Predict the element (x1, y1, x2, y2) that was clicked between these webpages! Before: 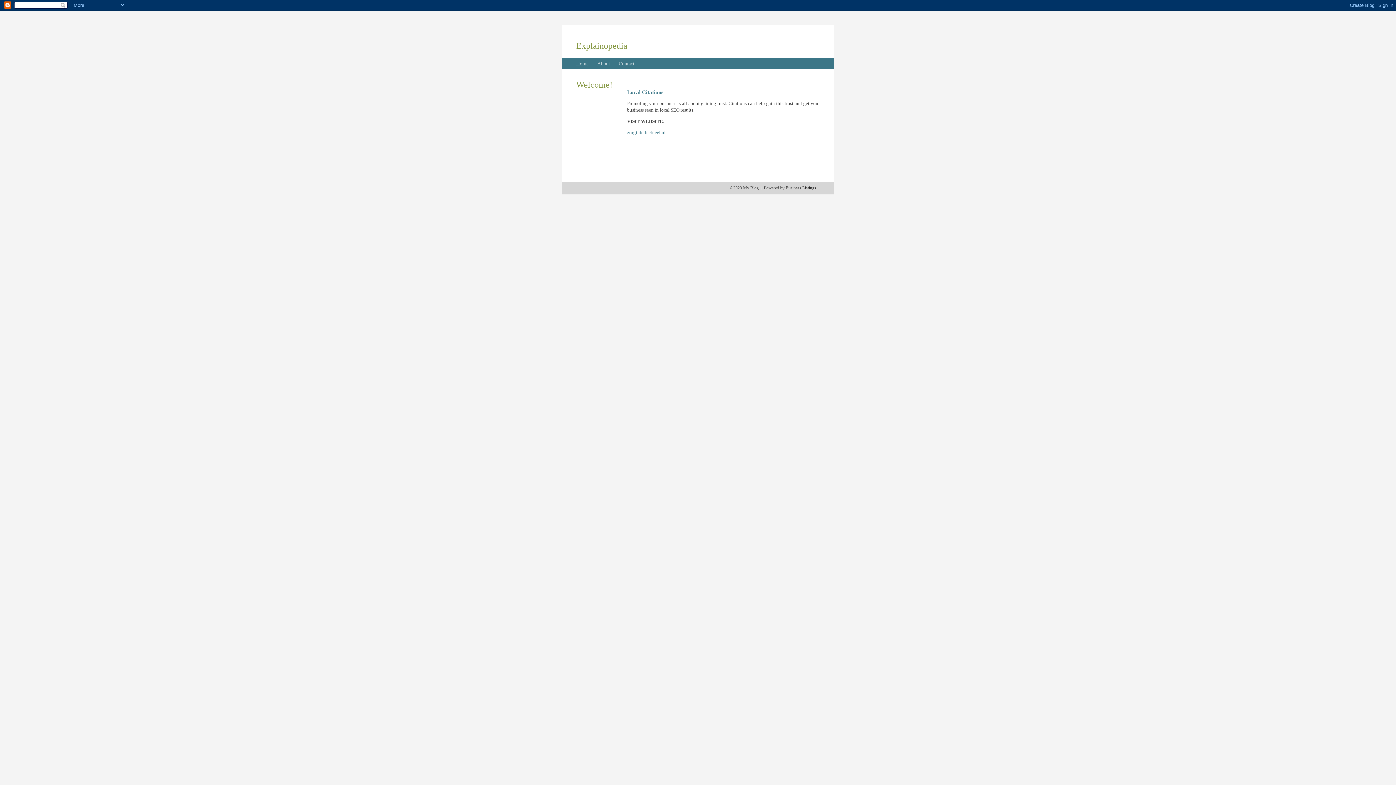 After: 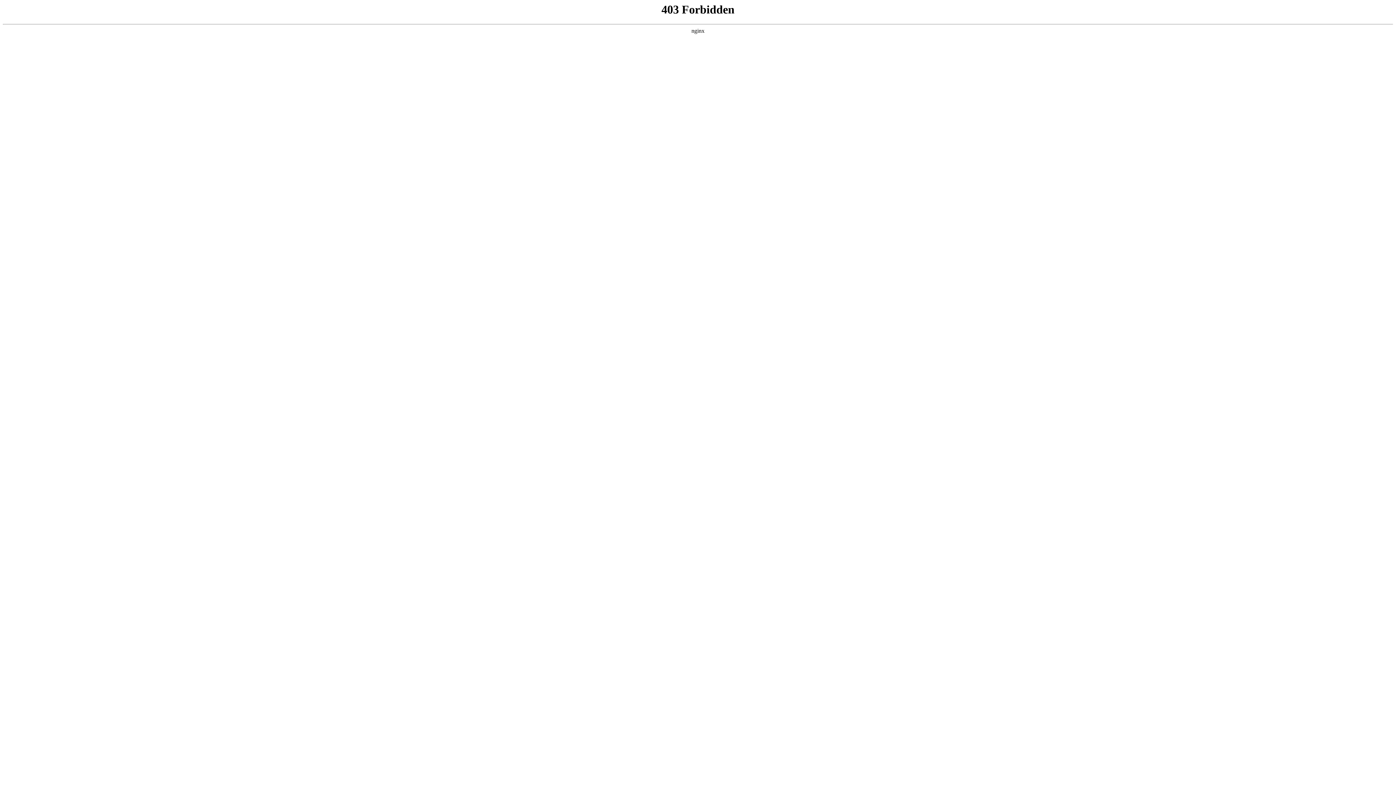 Action: label: zorgintellectueel.nl bbox: (627, 129, 665, 135)